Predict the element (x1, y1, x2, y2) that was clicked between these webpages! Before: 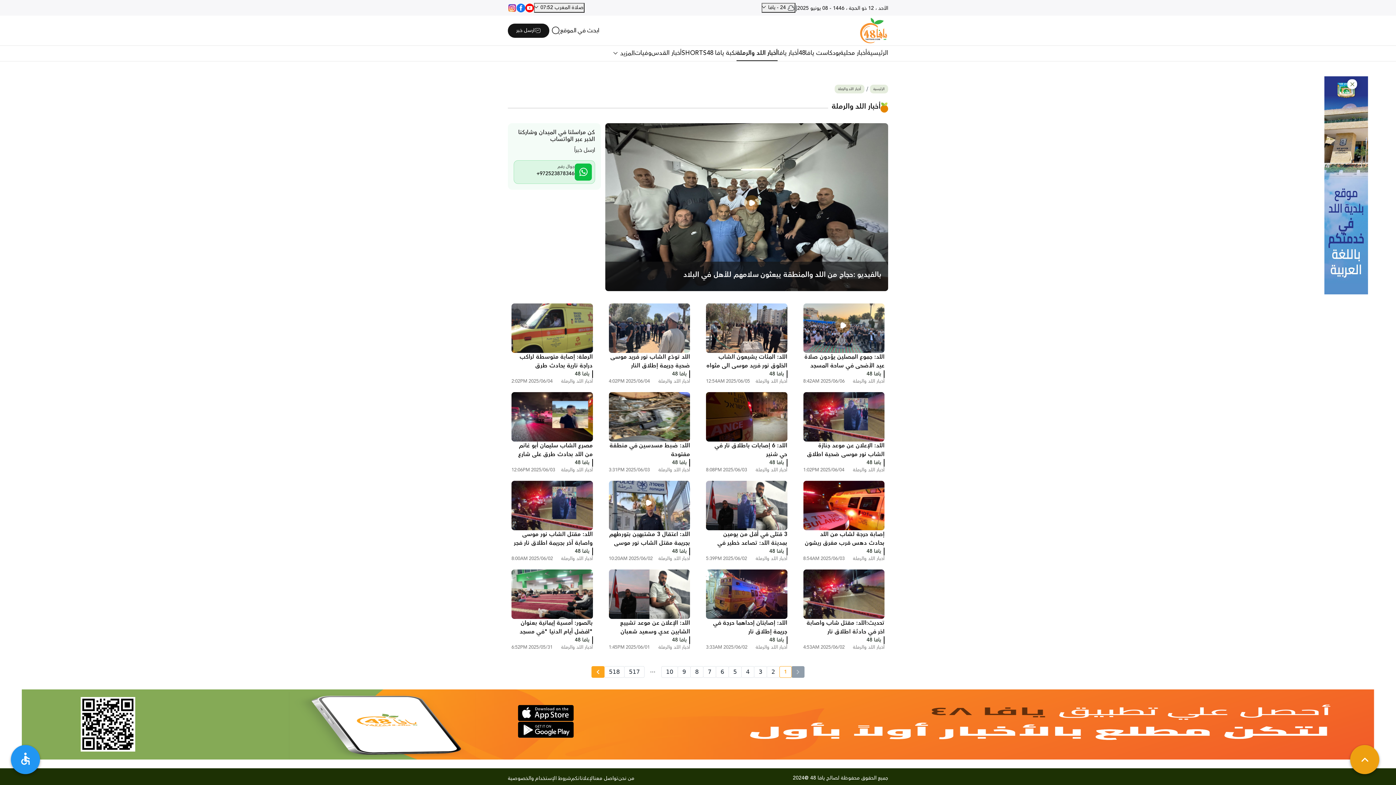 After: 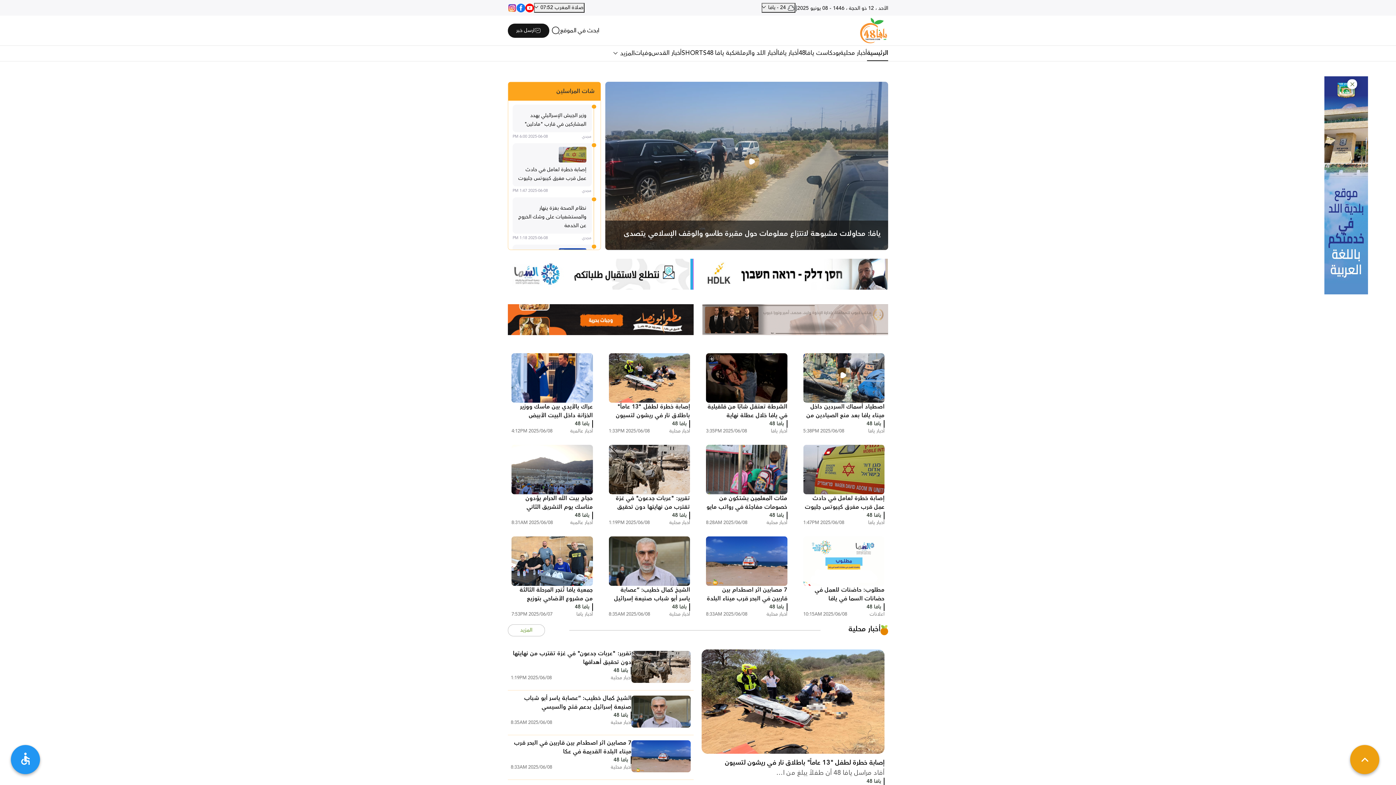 Action: label: الرئيسية bbox: (873, 86, 885, 91)